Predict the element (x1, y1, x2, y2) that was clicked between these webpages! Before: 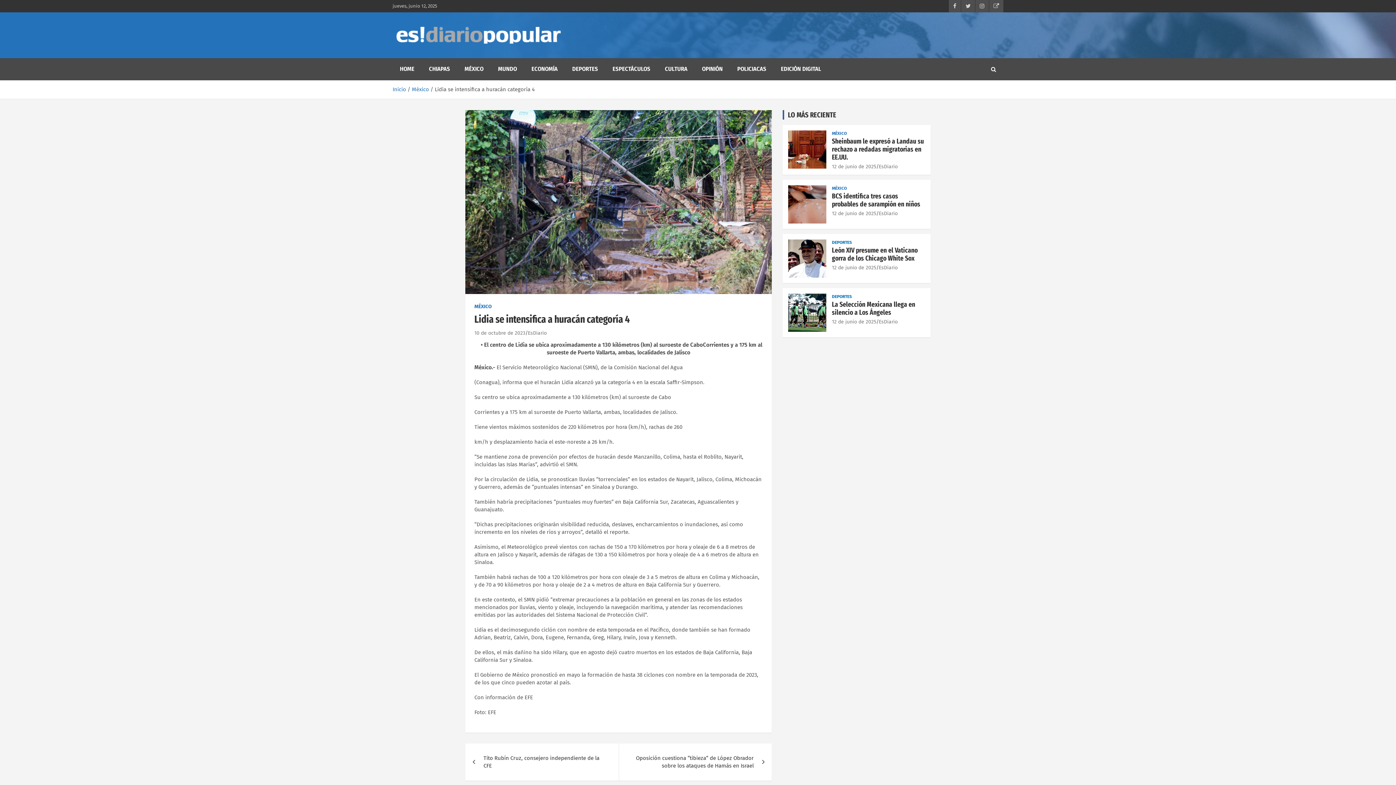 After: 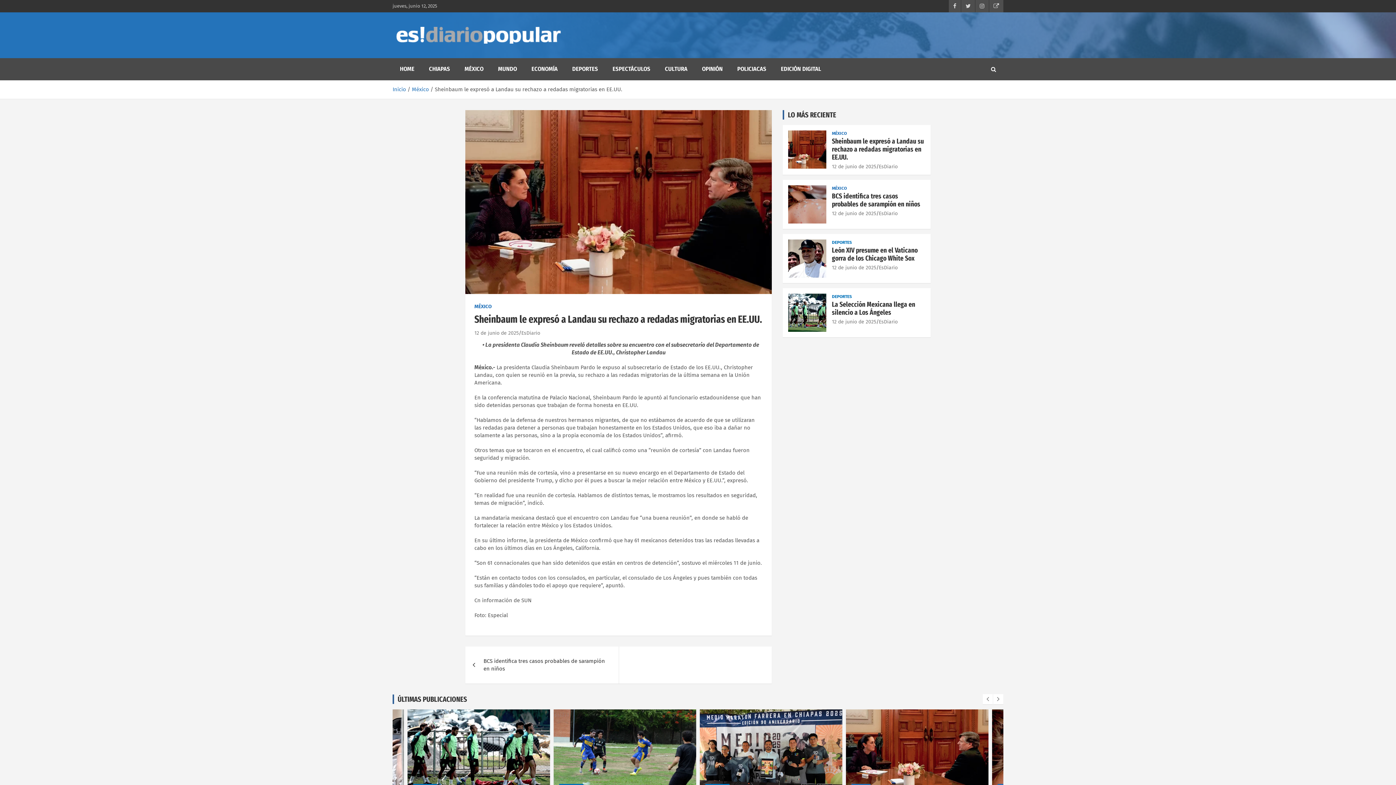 Action: label: Sheinbaum le expresó a Landau su rechazo a redadas migratorias en EE.UU. bbox: (832, 137, 924, 161)